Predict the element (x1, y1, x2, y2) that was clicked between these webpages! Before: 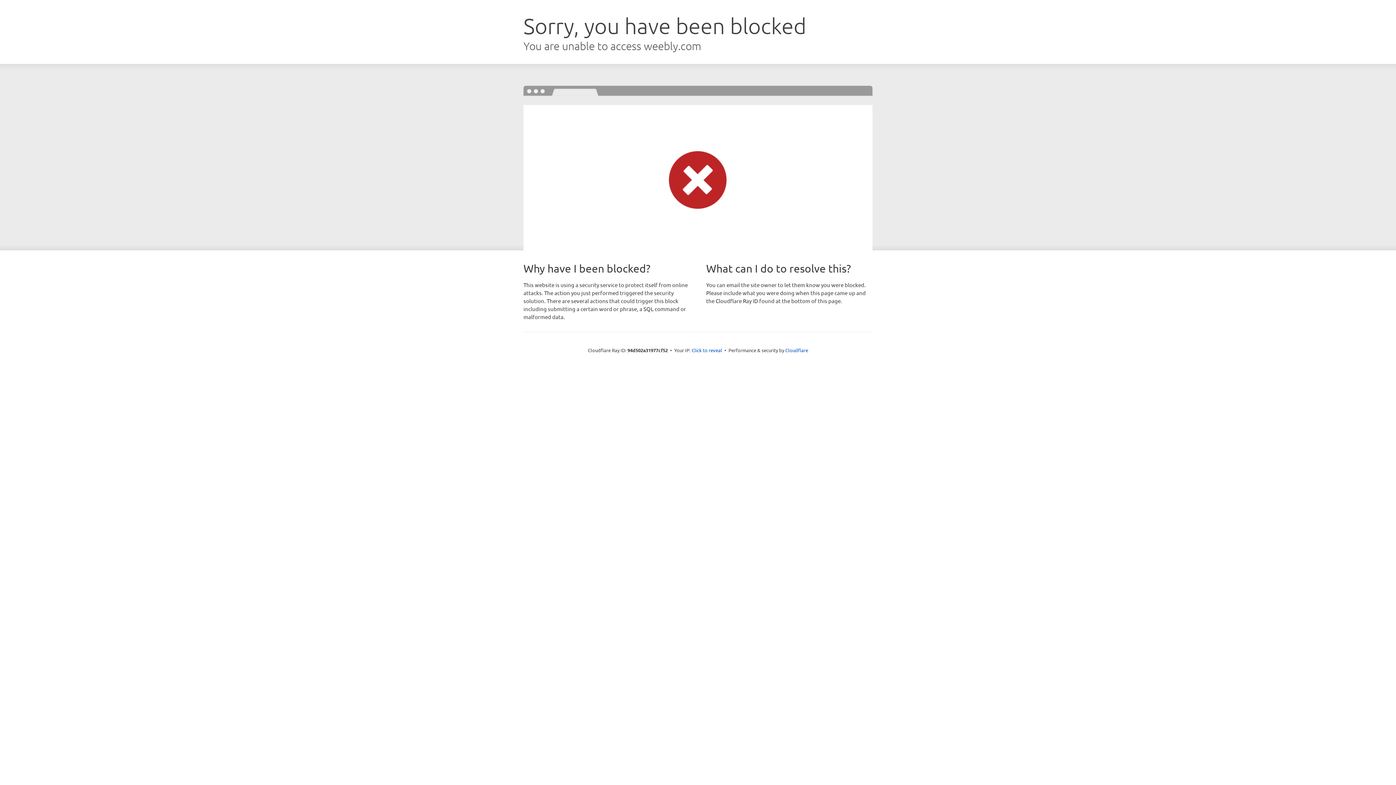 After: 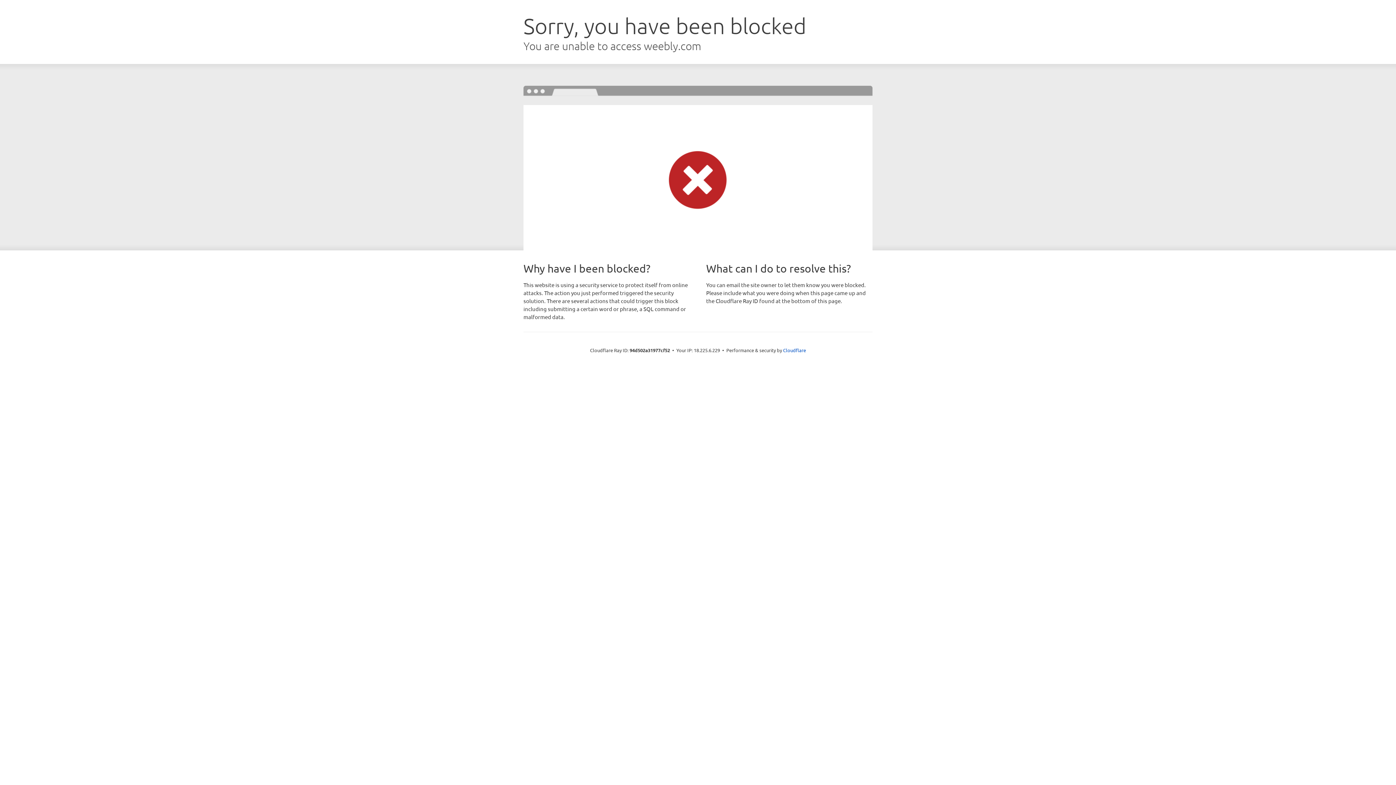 Action: bbox: (691, 346, 722, 353) label: Click to reveal